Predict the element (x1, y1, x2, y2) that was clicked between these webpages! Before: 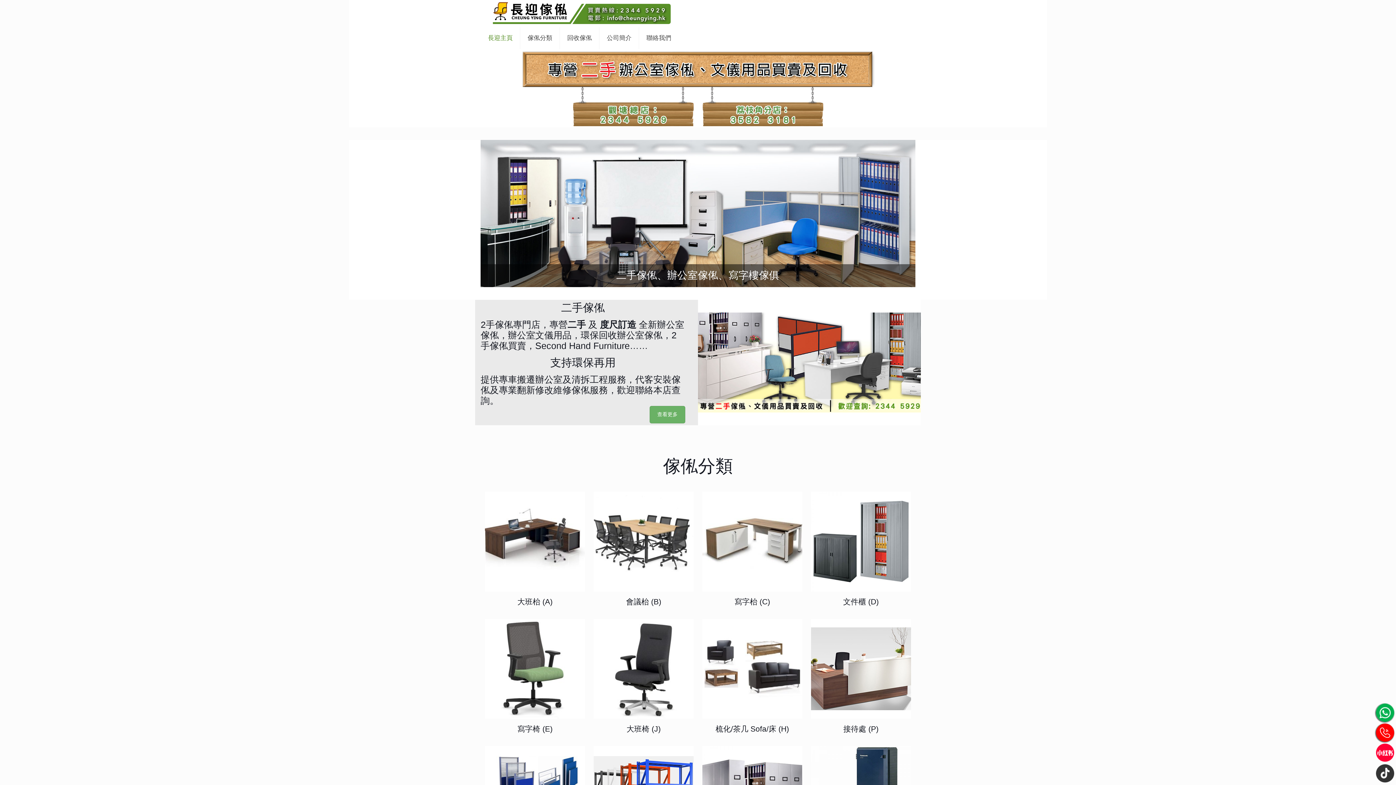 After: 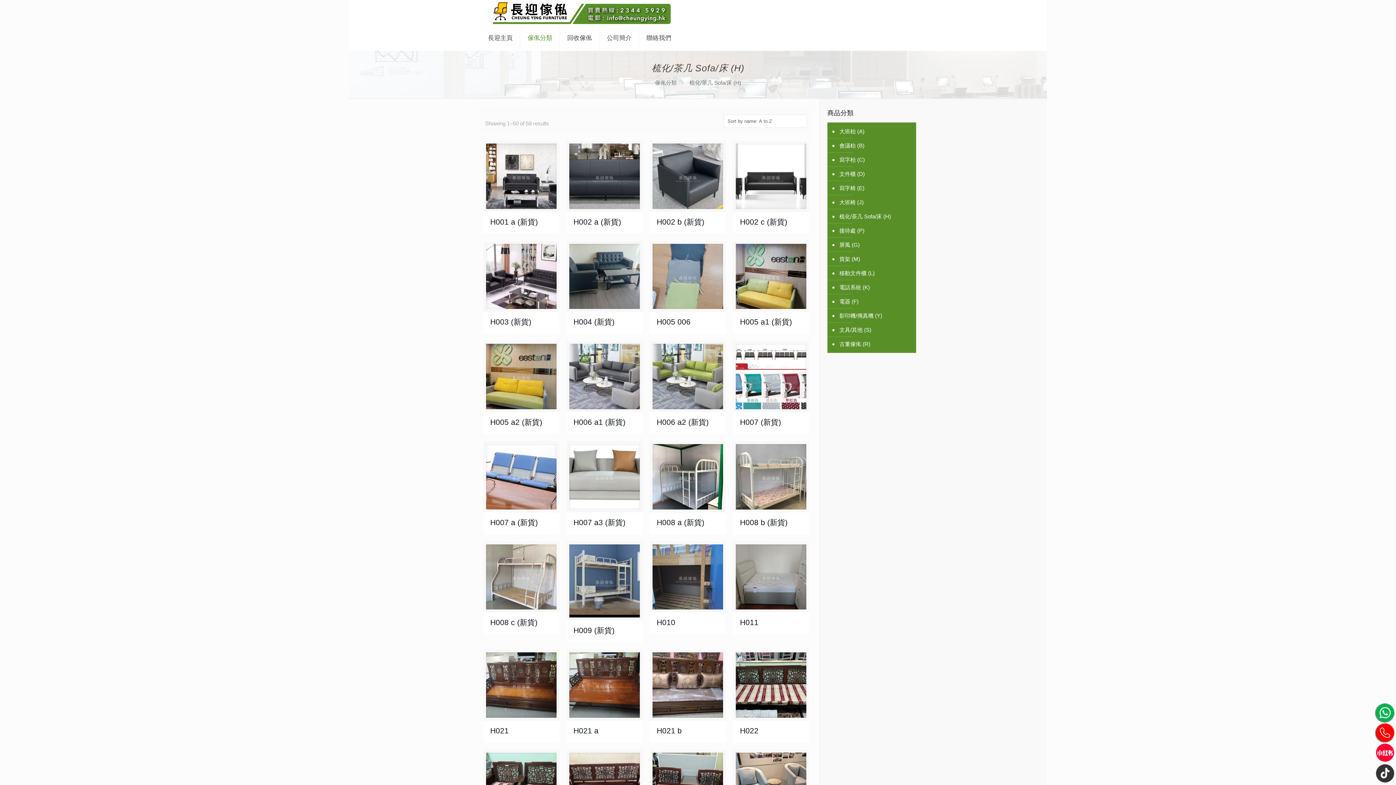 Action: bbox: (702, 619, 802, 739) label: 梳化/茶几 Sofa/床 (H)